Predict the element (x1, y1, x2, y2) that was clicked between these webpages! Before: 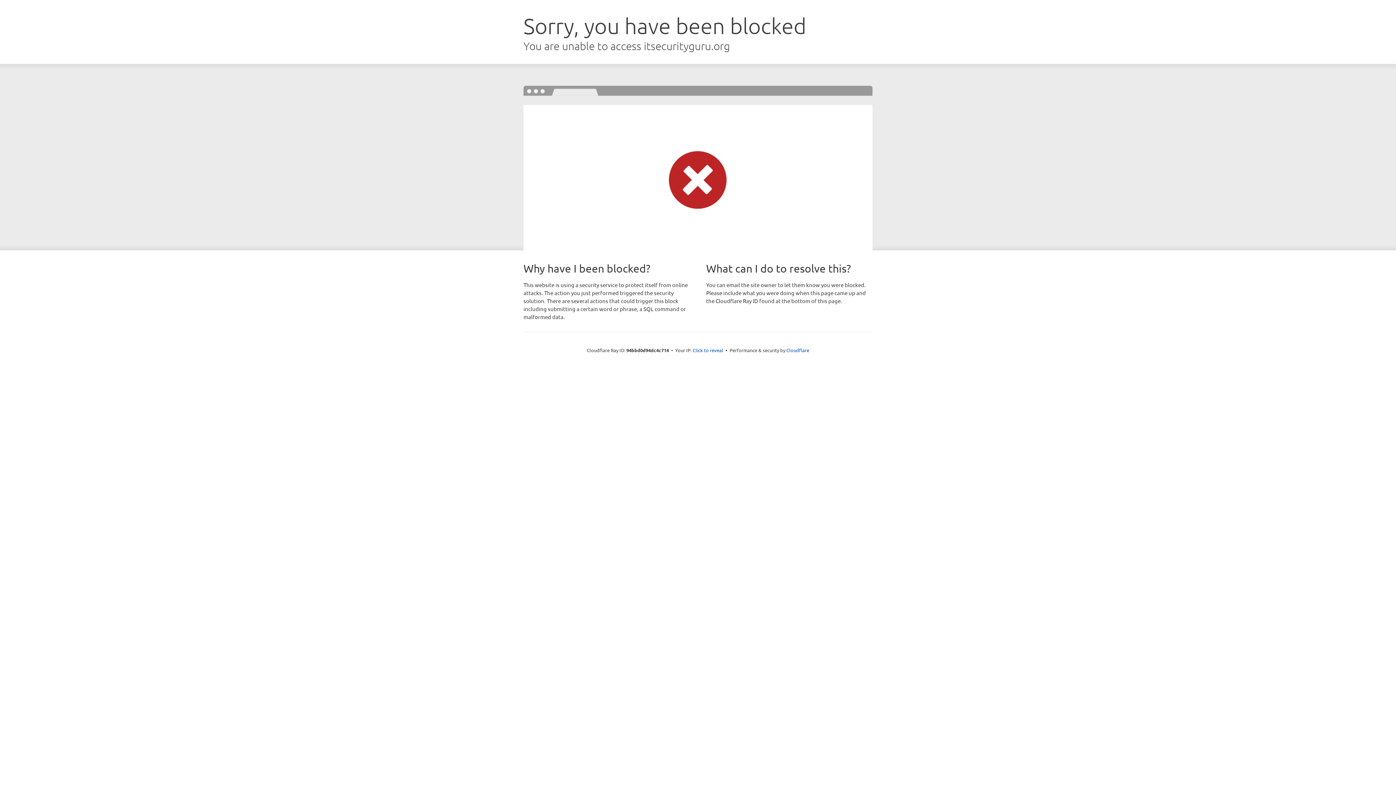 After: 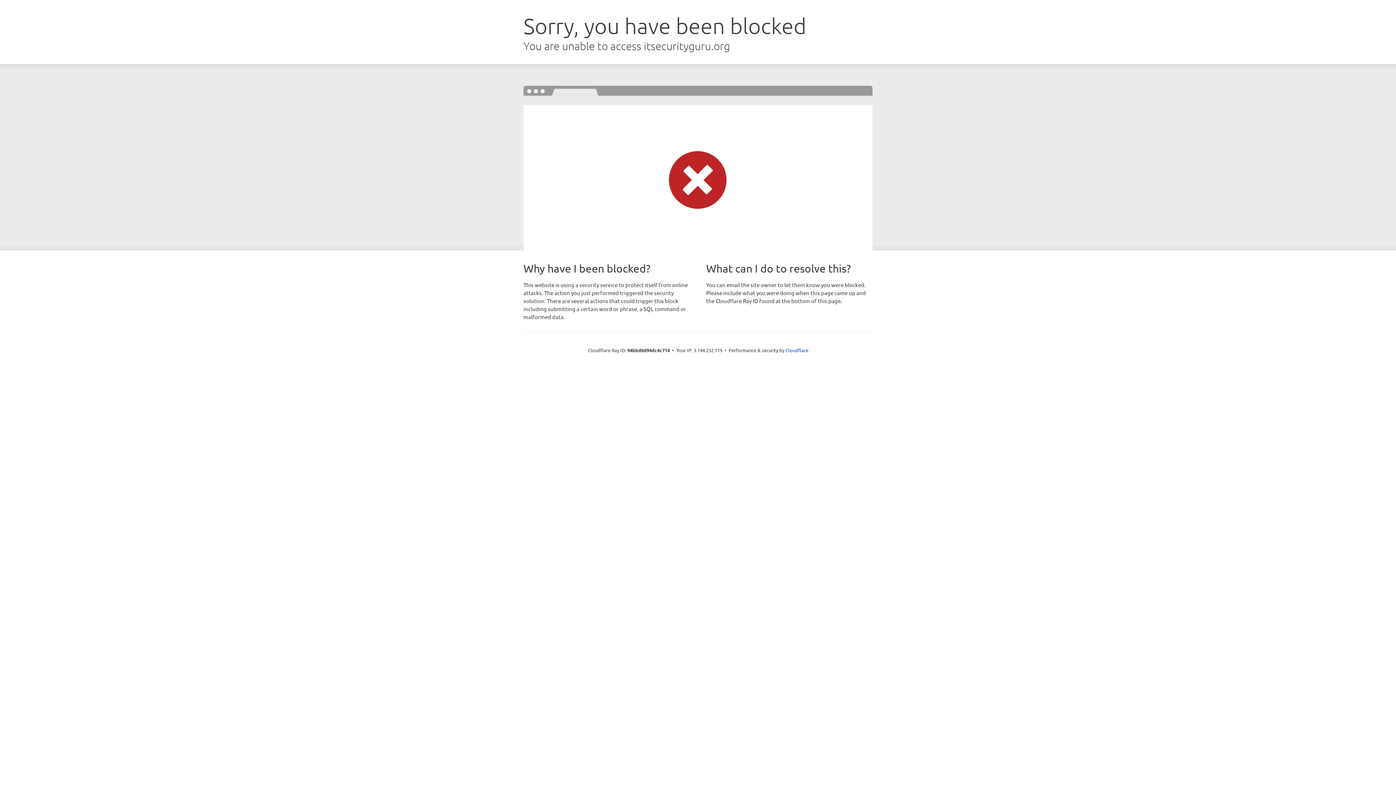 Action: label: Click to reveal bbox: (692, 346, 723, 353)